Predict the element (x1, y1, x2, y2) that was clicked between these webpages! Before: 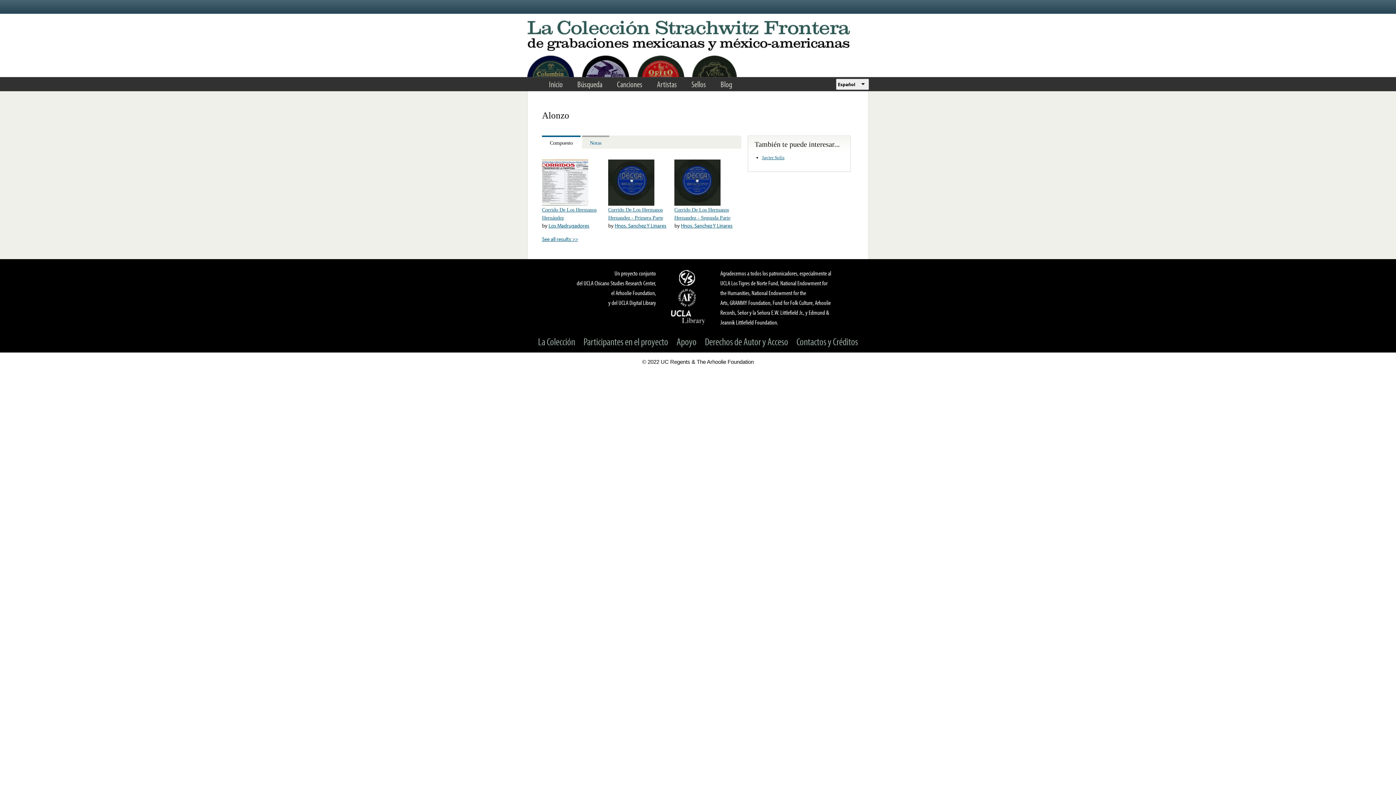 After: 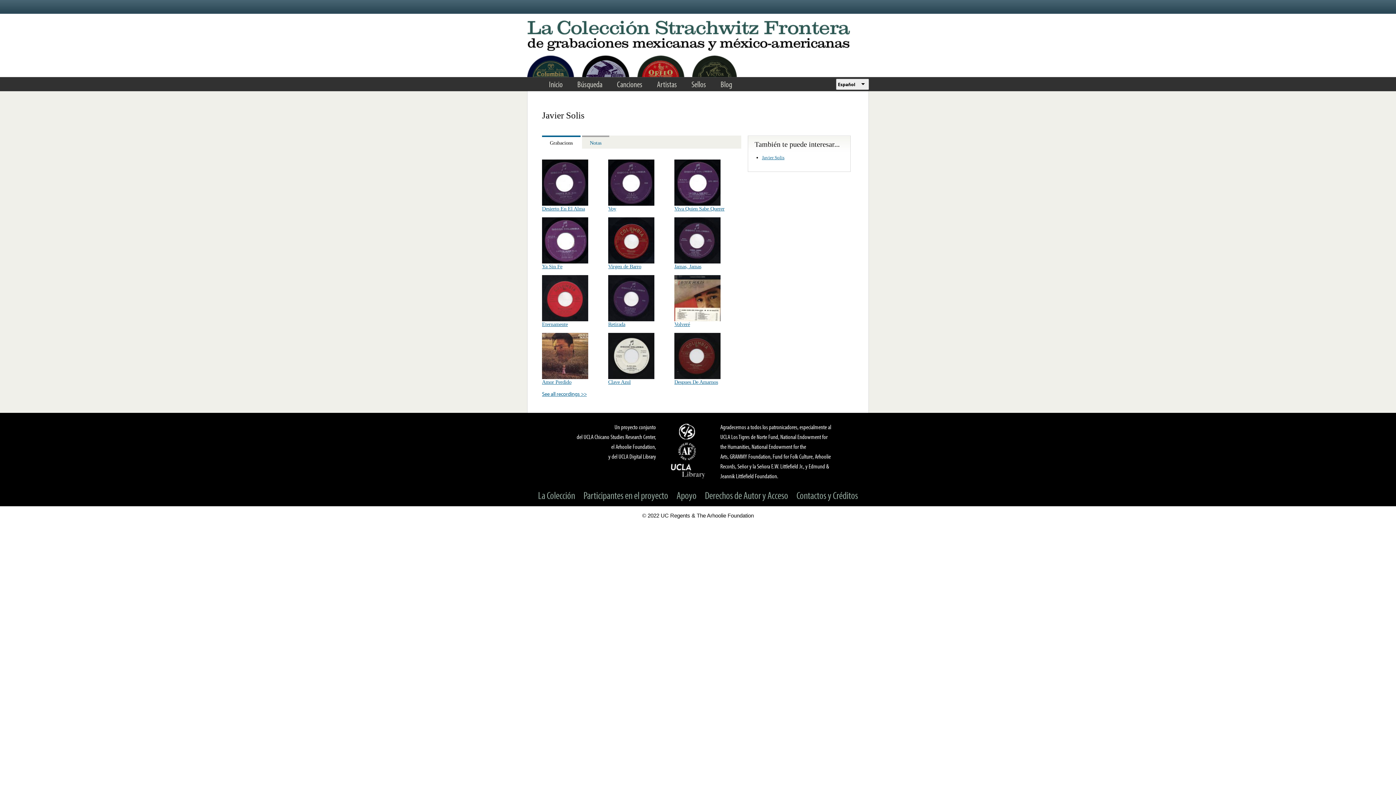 Action: label: Javier Solis bbox: (762, 154, 784, 160)